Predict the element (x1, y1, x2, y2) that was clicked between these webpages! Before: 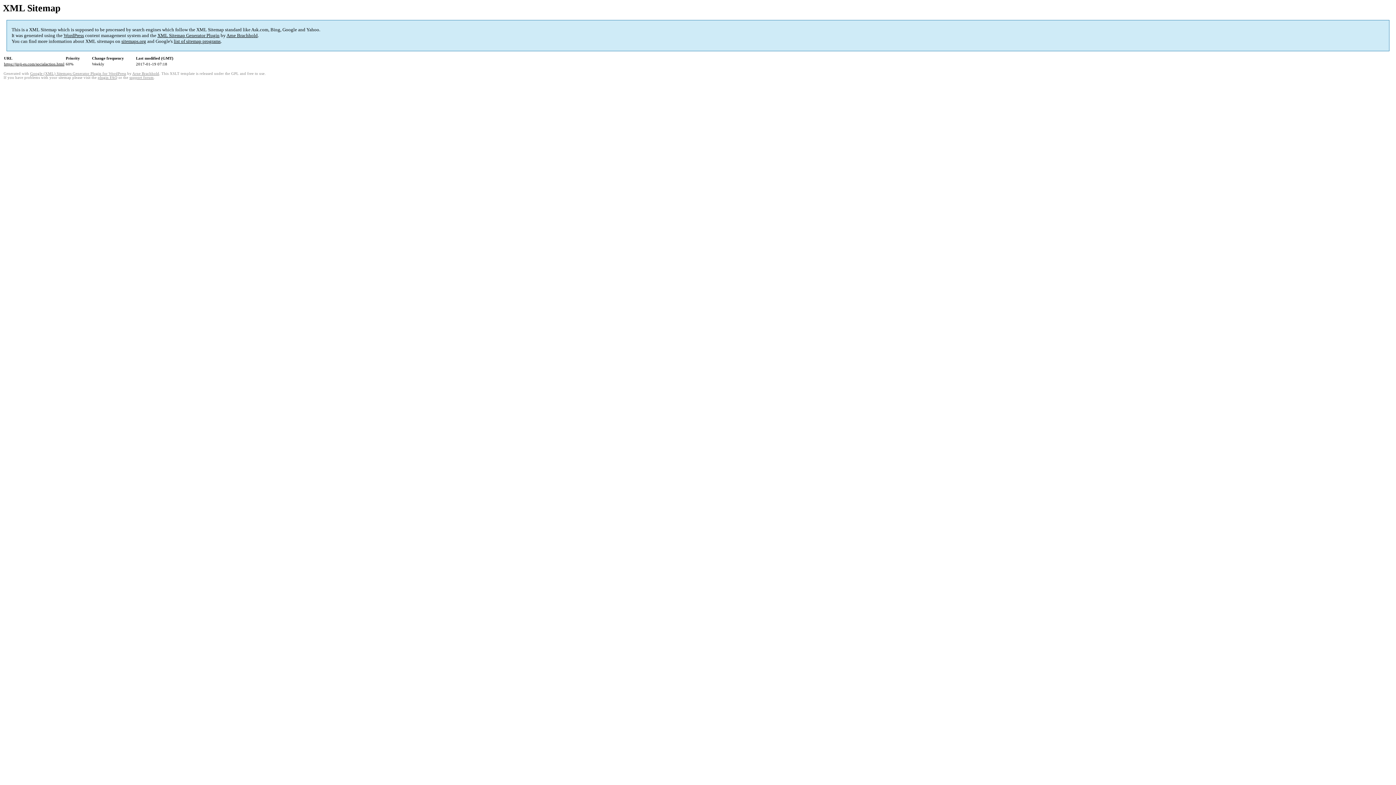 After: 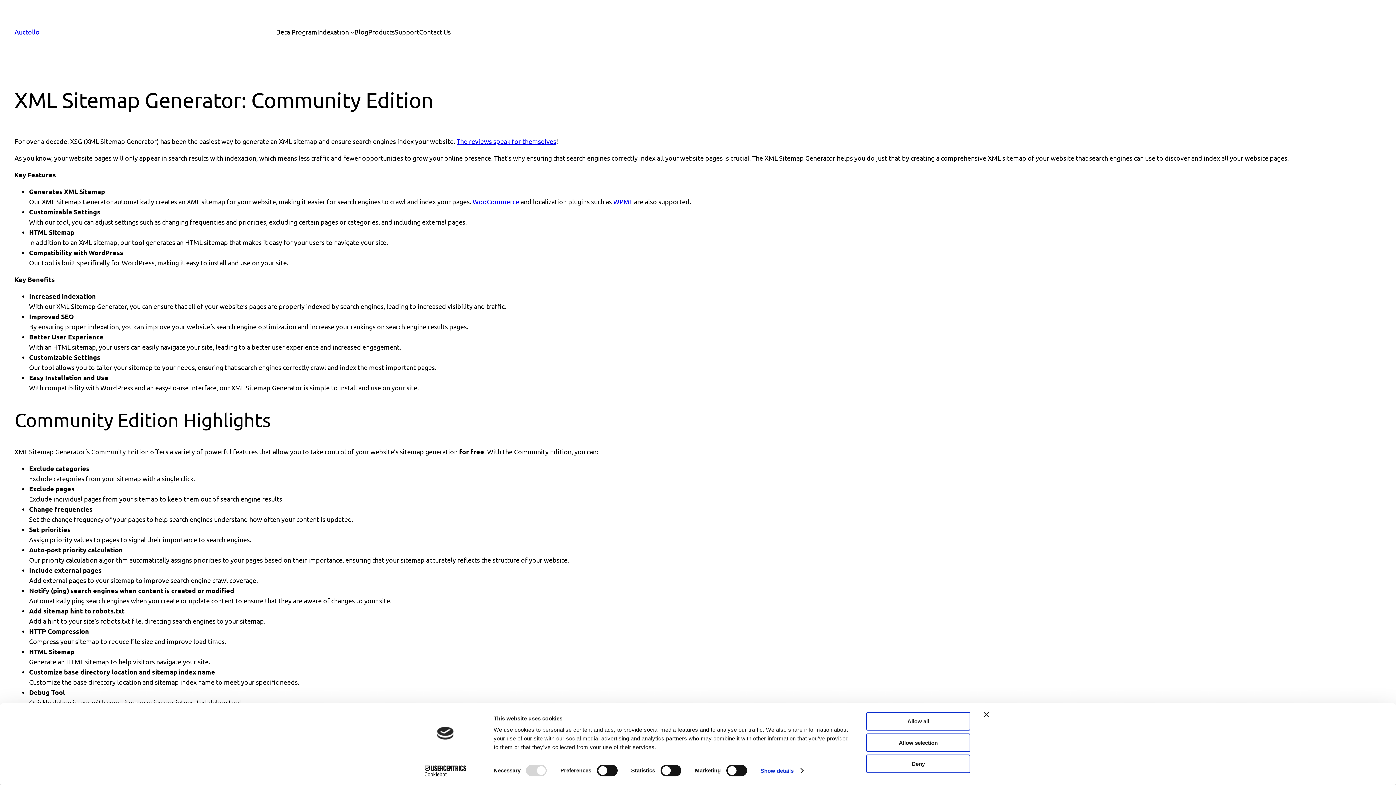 Action: label: XML Sitemap Generator Plugin bbox: (157, 32, 219, 38)